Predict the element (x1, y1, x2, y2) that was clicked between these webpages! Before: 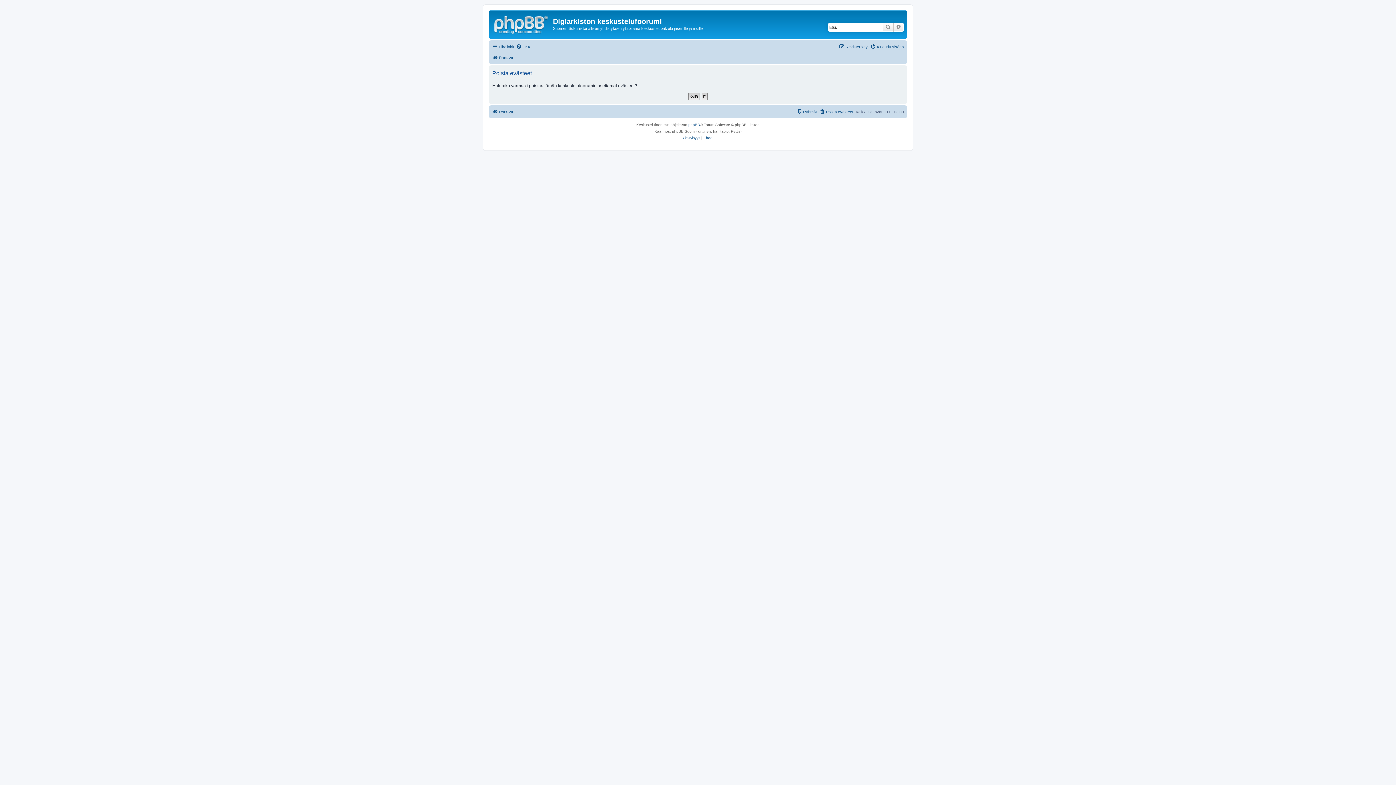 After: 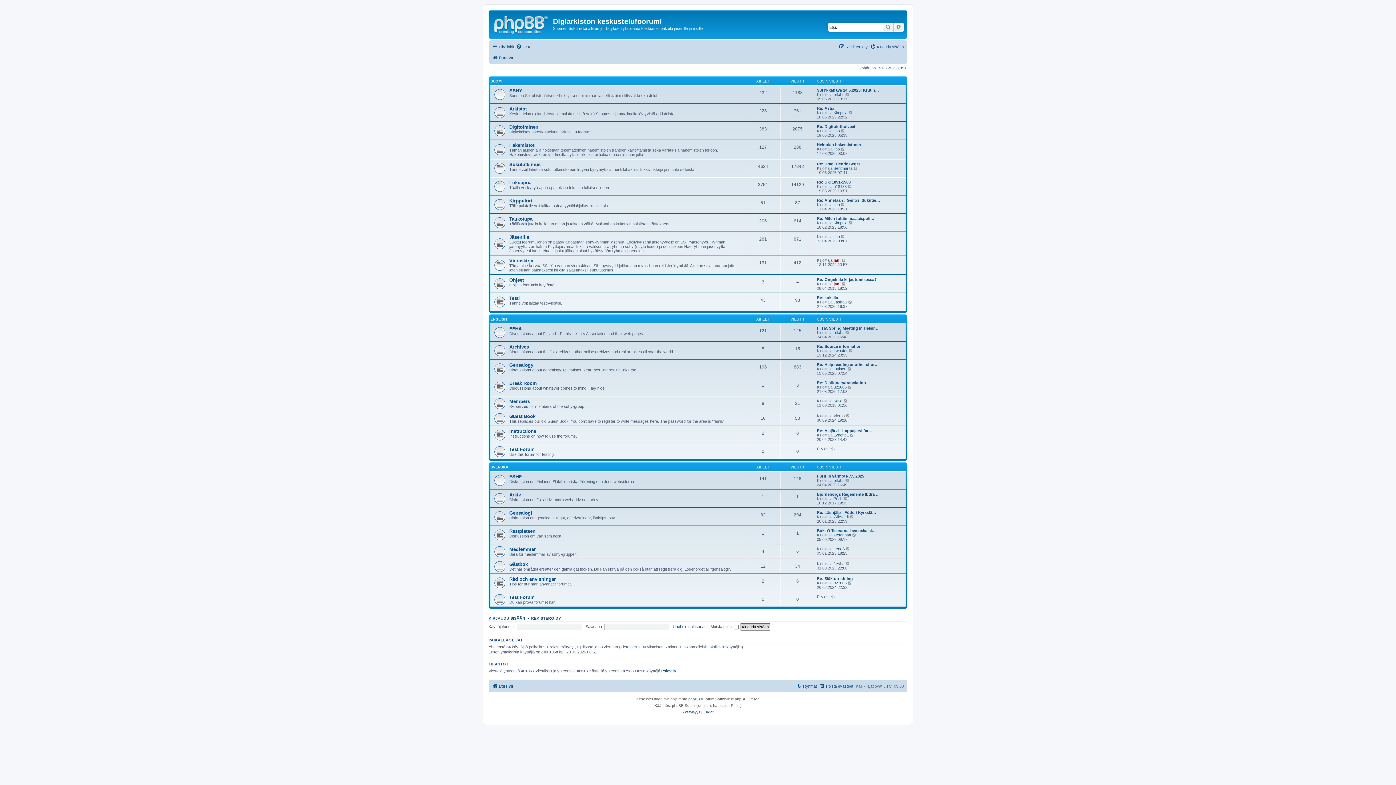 Action: label: Etusivu bbox: (492, 53, 513, 62)